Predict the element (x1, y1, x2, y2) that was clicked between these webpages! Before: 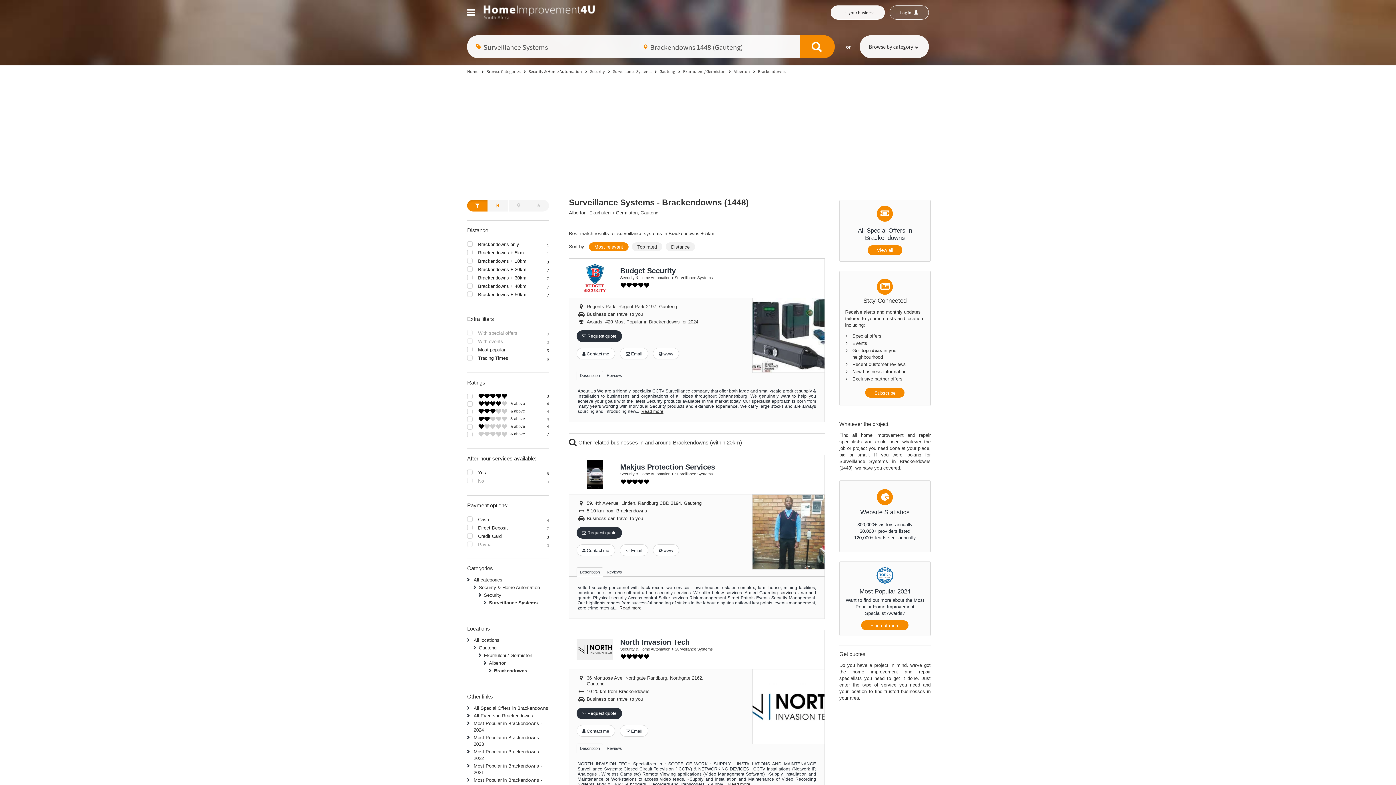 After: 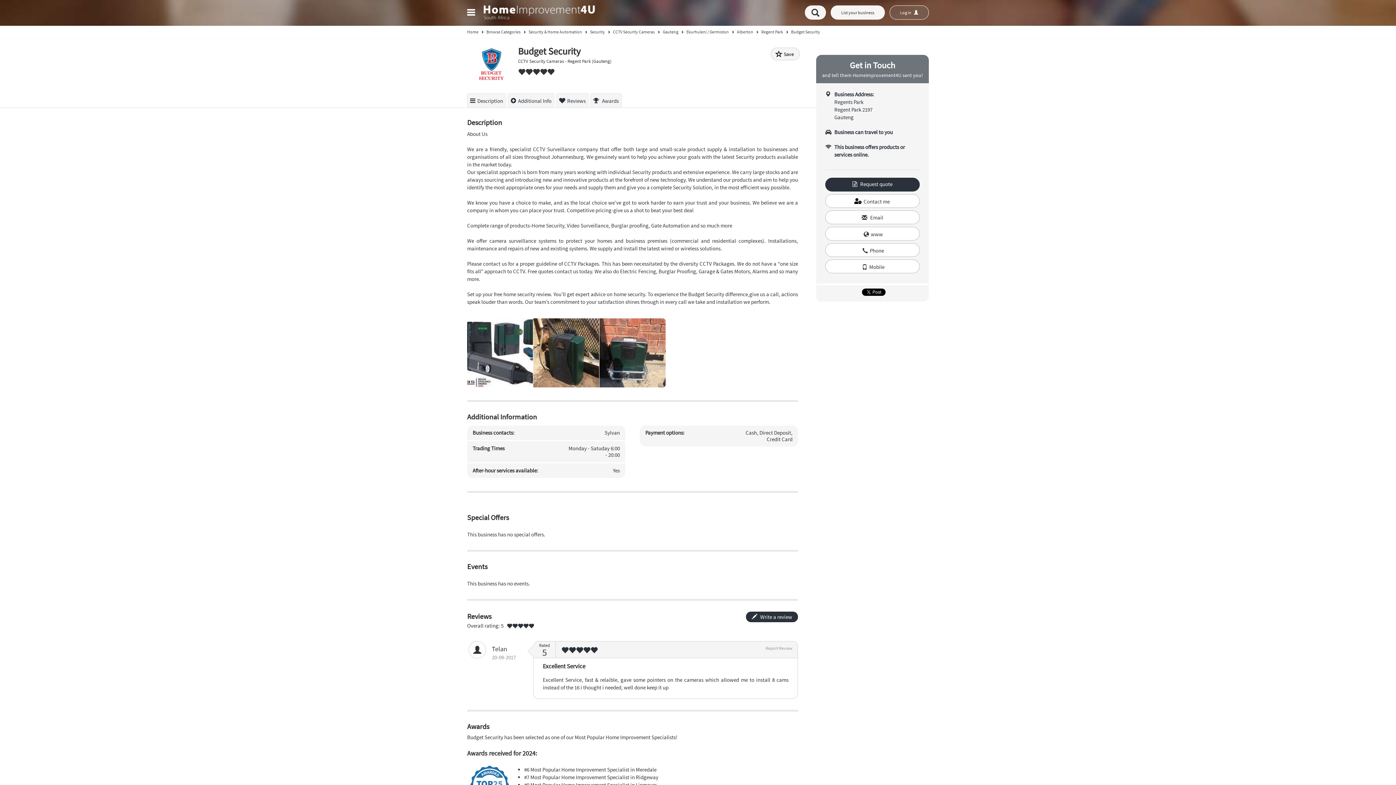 Action: bbox: (752, 298, 825, 373)